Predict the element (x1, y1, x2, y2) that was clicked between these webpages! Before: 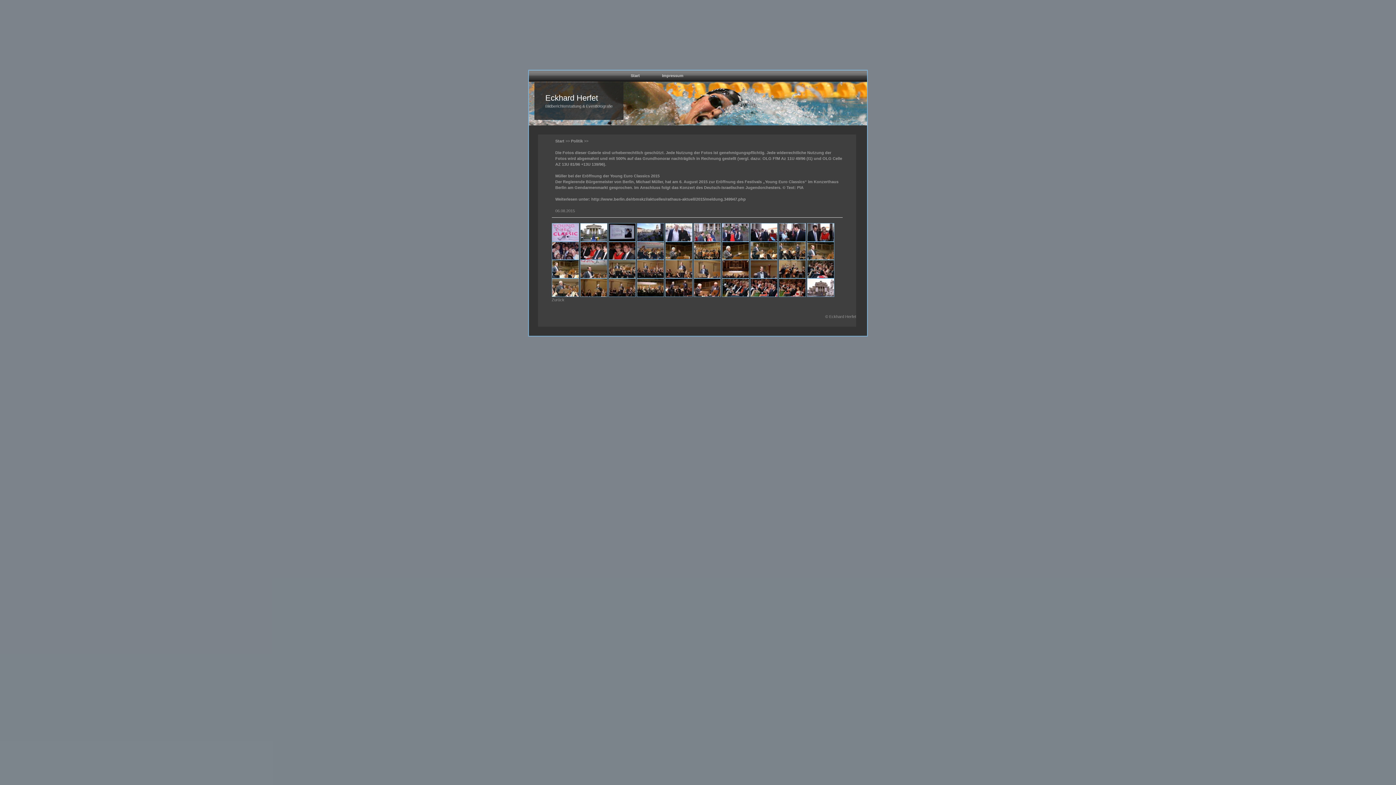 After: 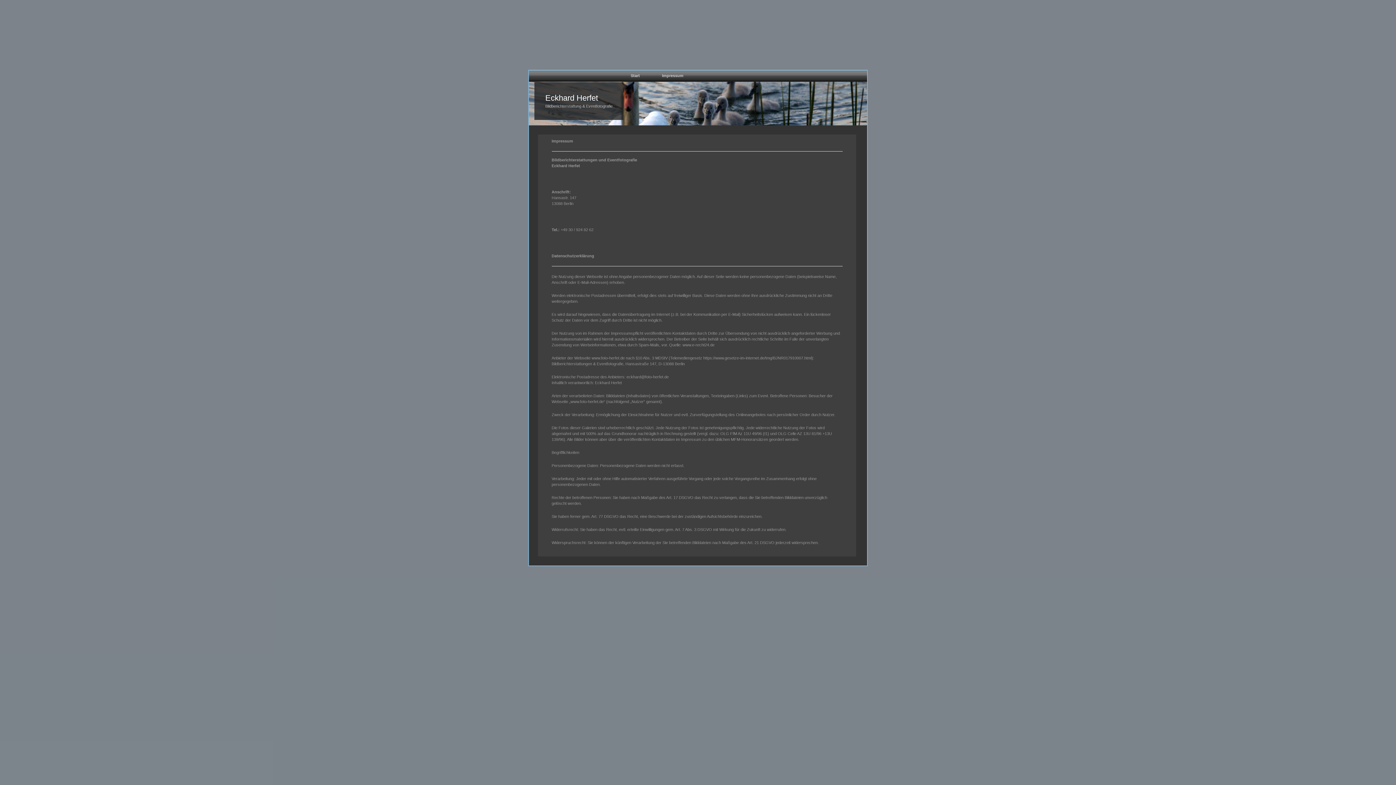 Action: label: Impressum bbox: (651, 70, 694, 81)